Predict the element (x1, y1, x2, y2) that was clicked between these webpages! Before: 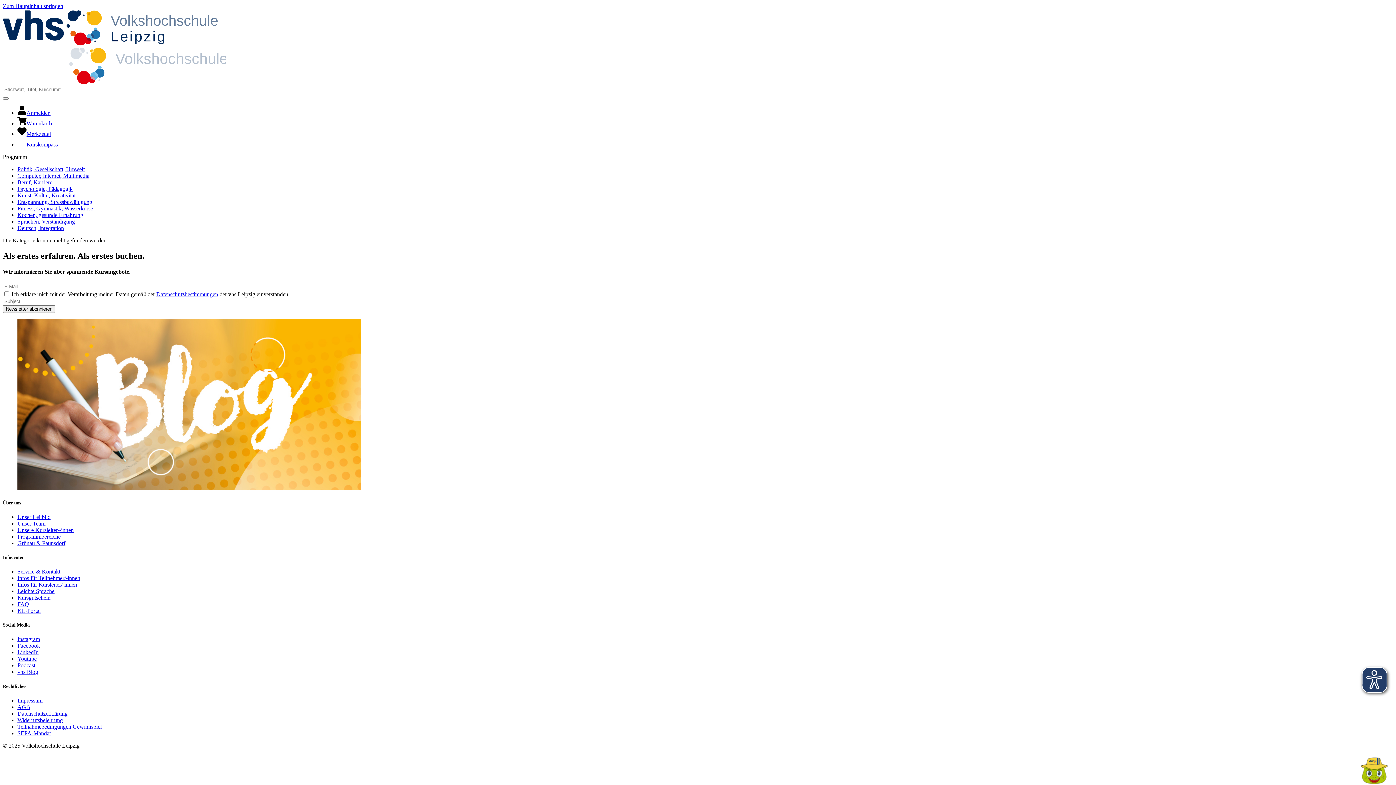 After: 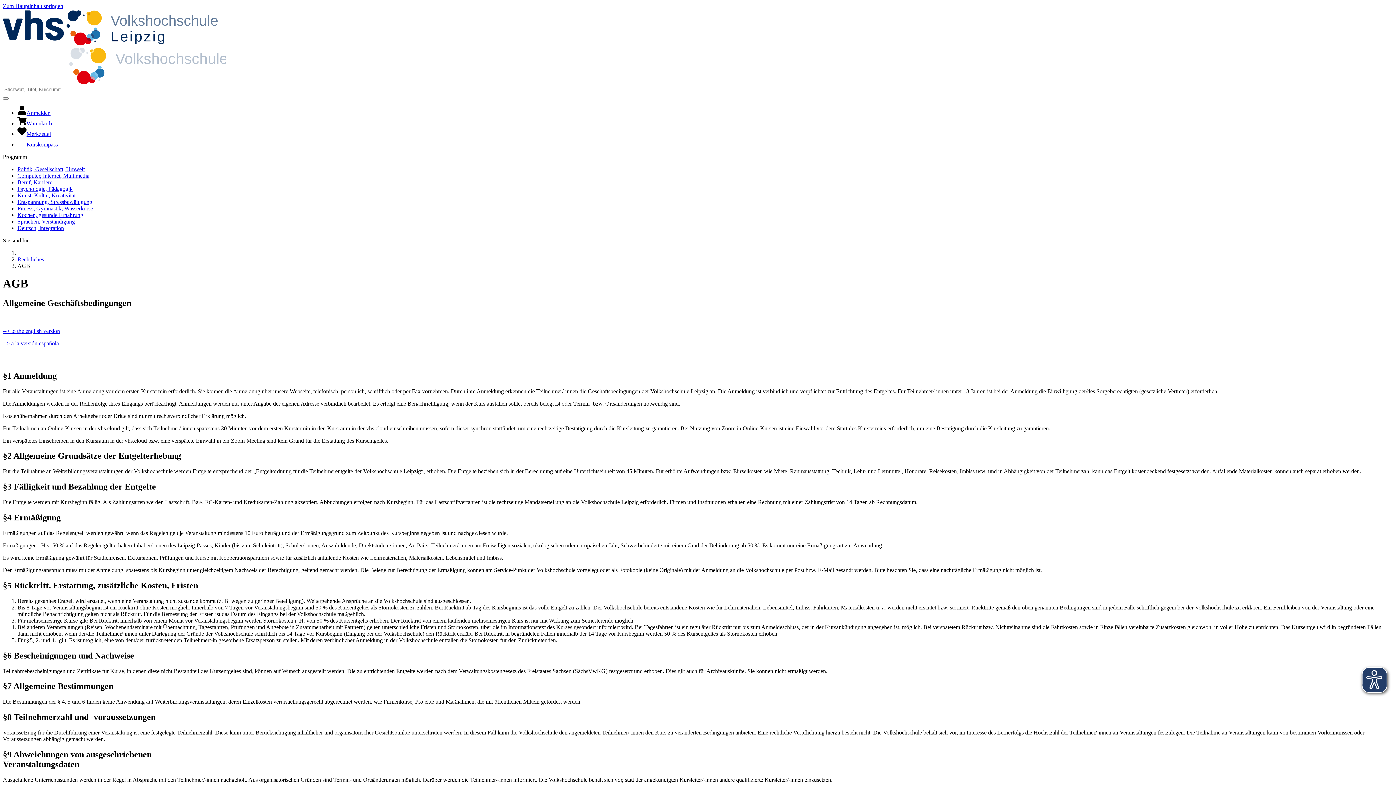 Action: bbox: (17, 704, 30, 710) label: AGB